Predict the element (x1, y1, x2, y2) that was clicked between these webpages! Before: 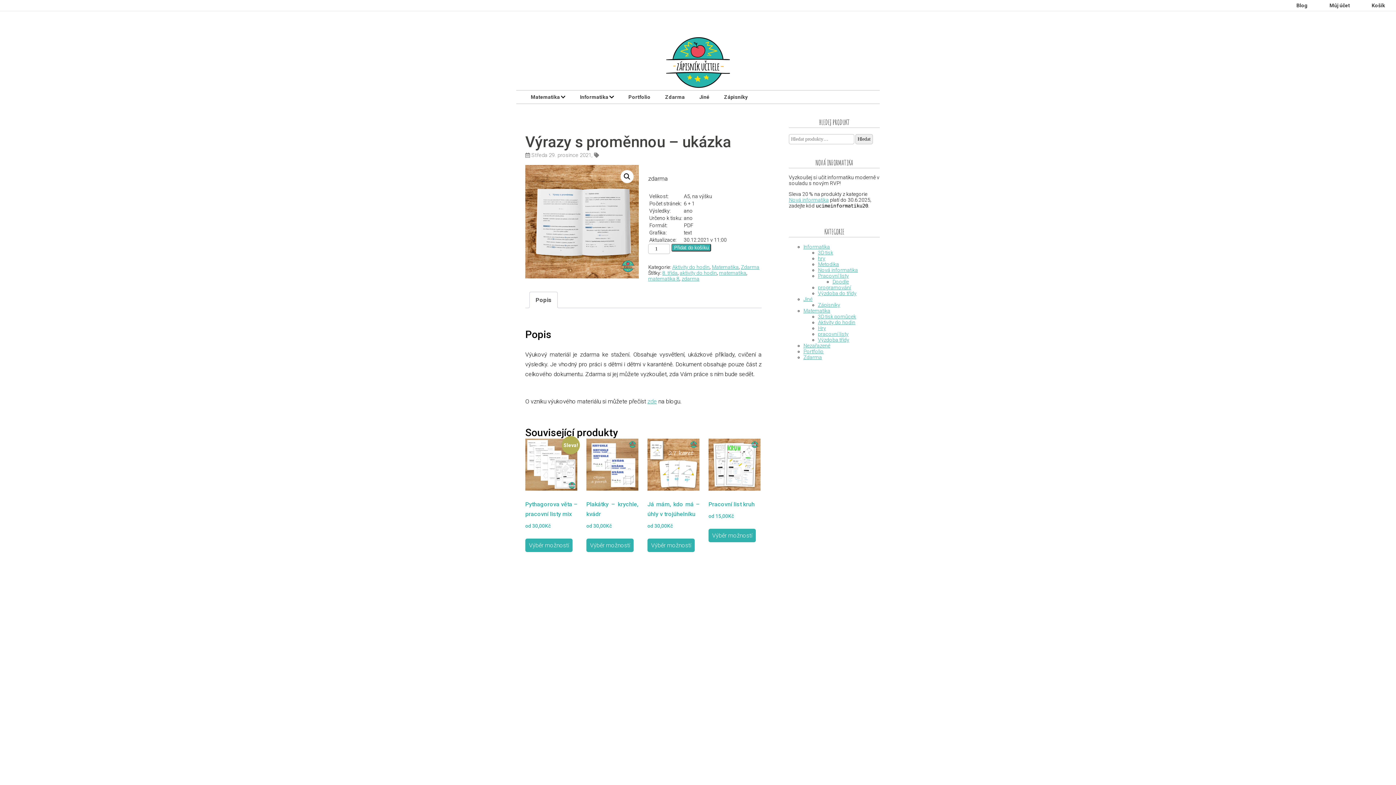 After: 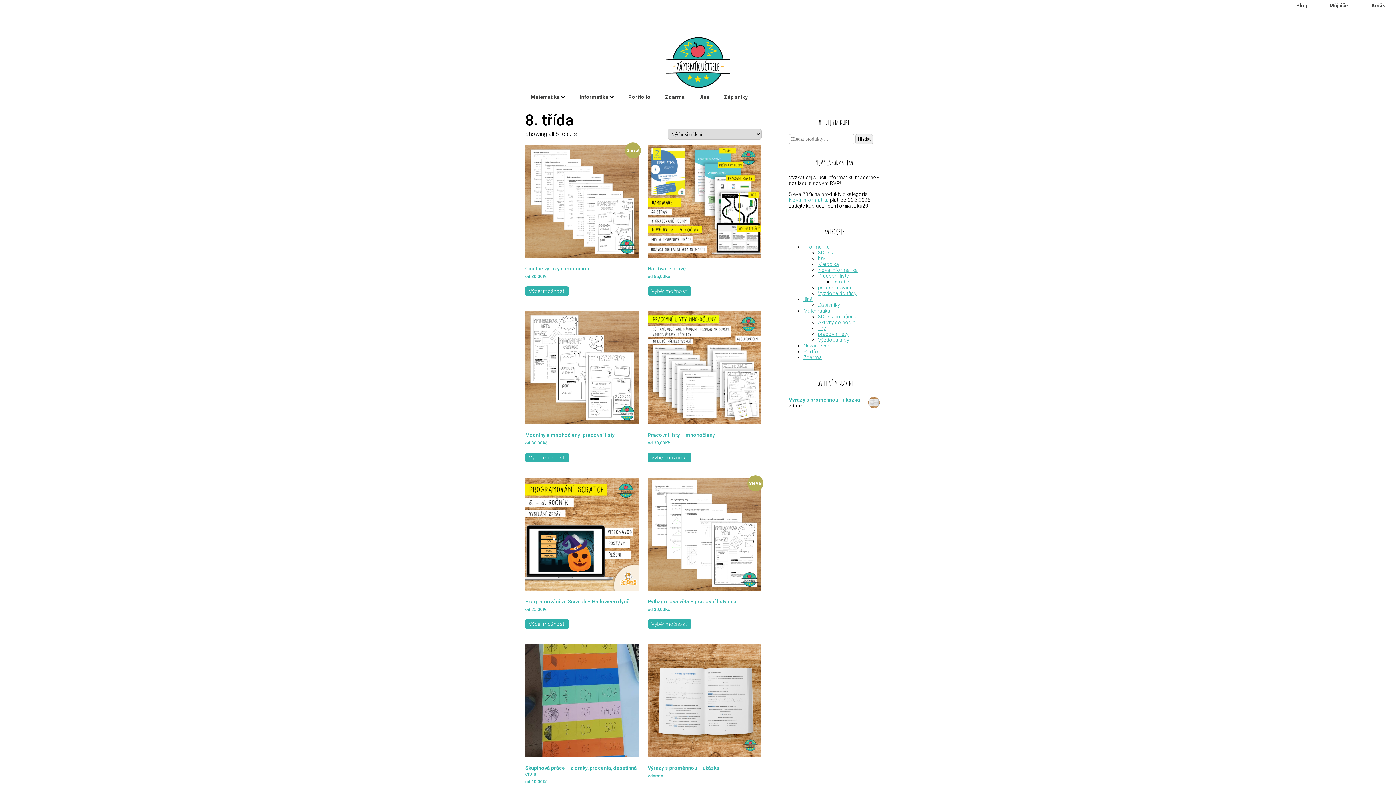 Action: bbox: (662, 270, 677, 276) label: 8. třída